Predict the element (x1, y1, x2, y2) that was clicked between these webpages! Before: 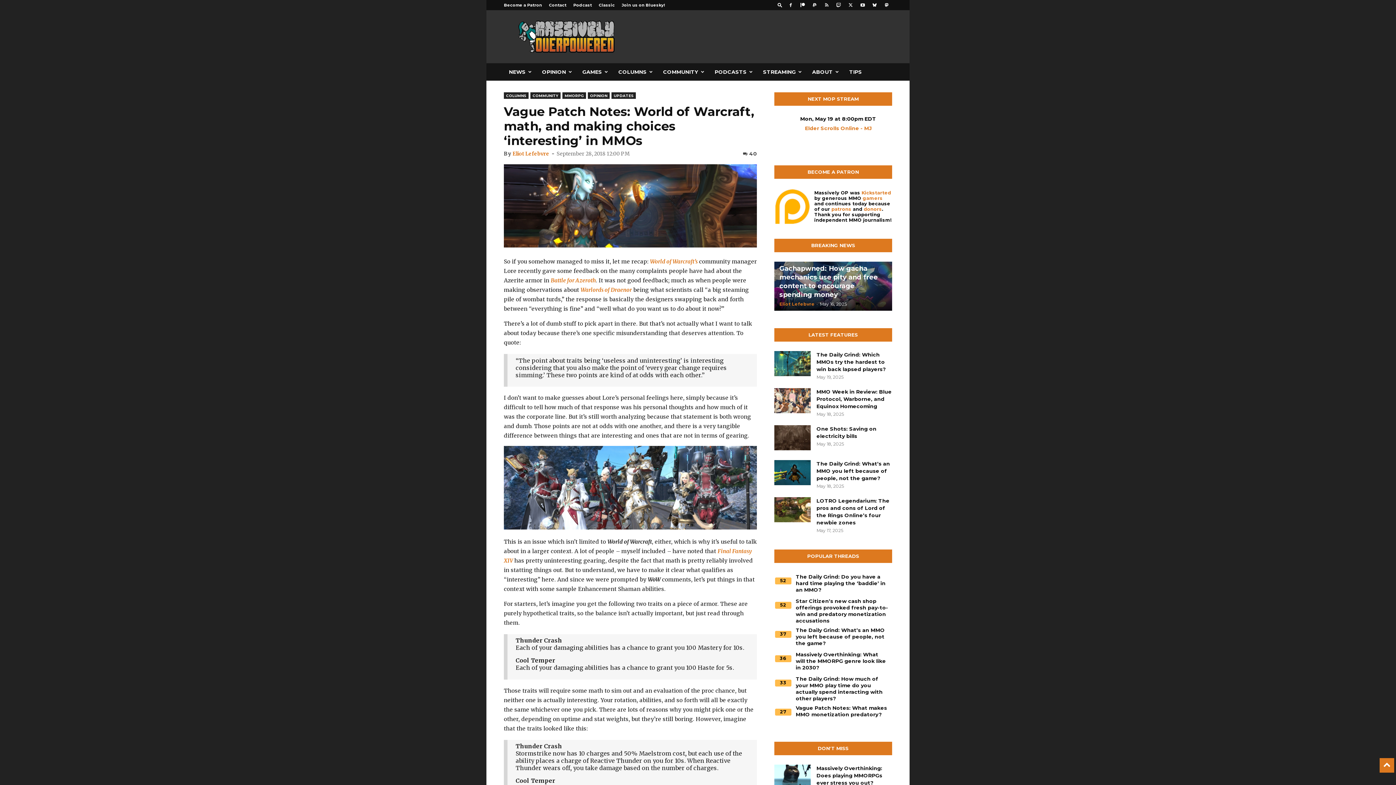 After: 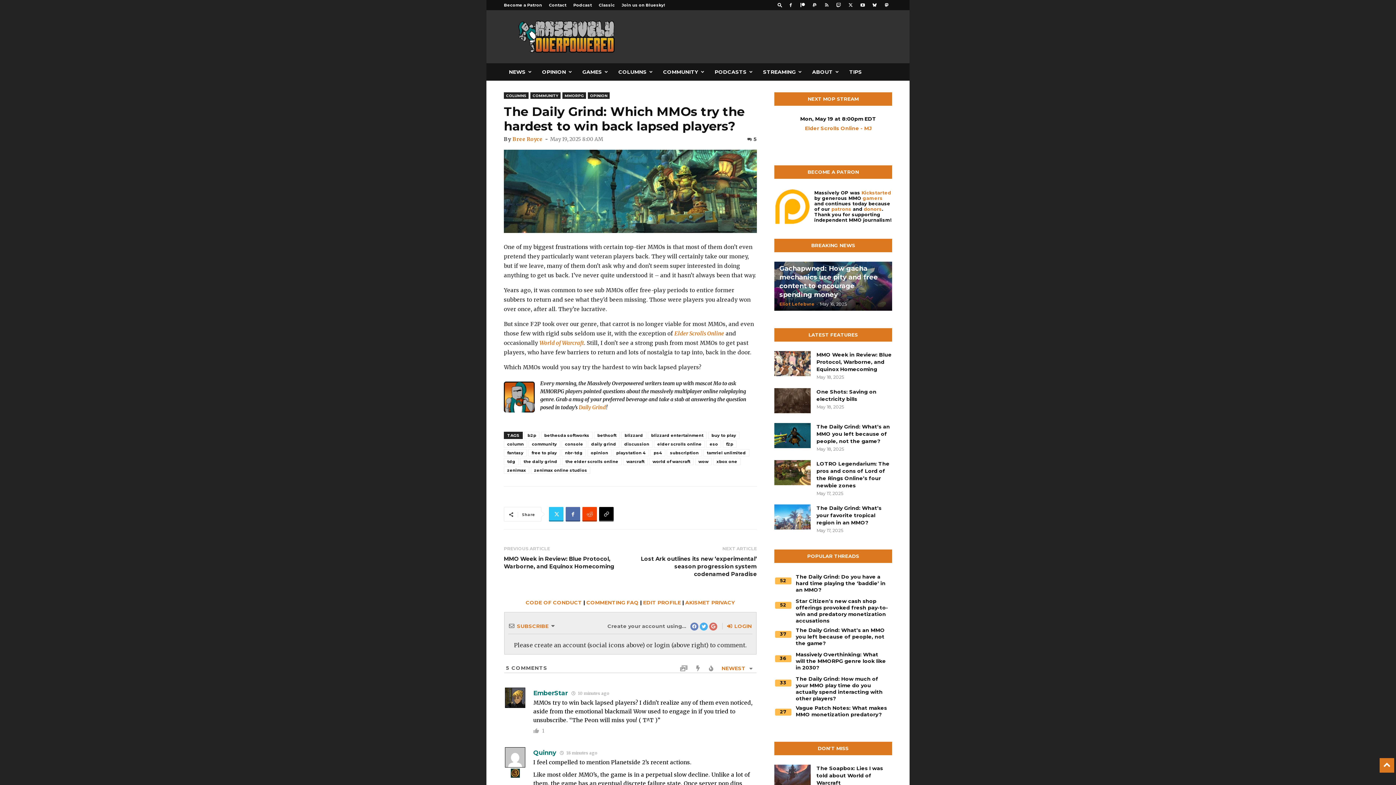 Action: label: The Daily Grind: Which MMOs try the hardest to win back lapsed players? bbox: (816, 351, 886, 372)